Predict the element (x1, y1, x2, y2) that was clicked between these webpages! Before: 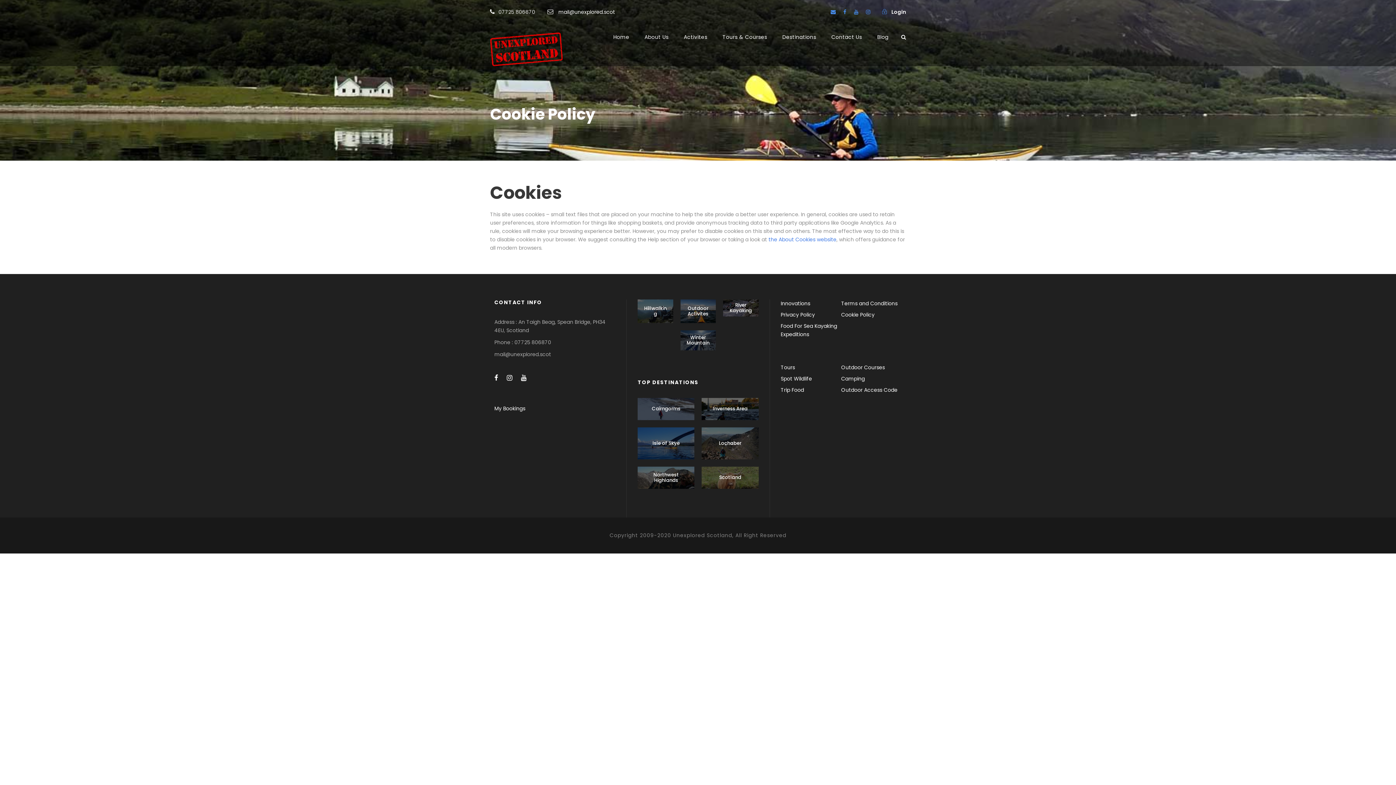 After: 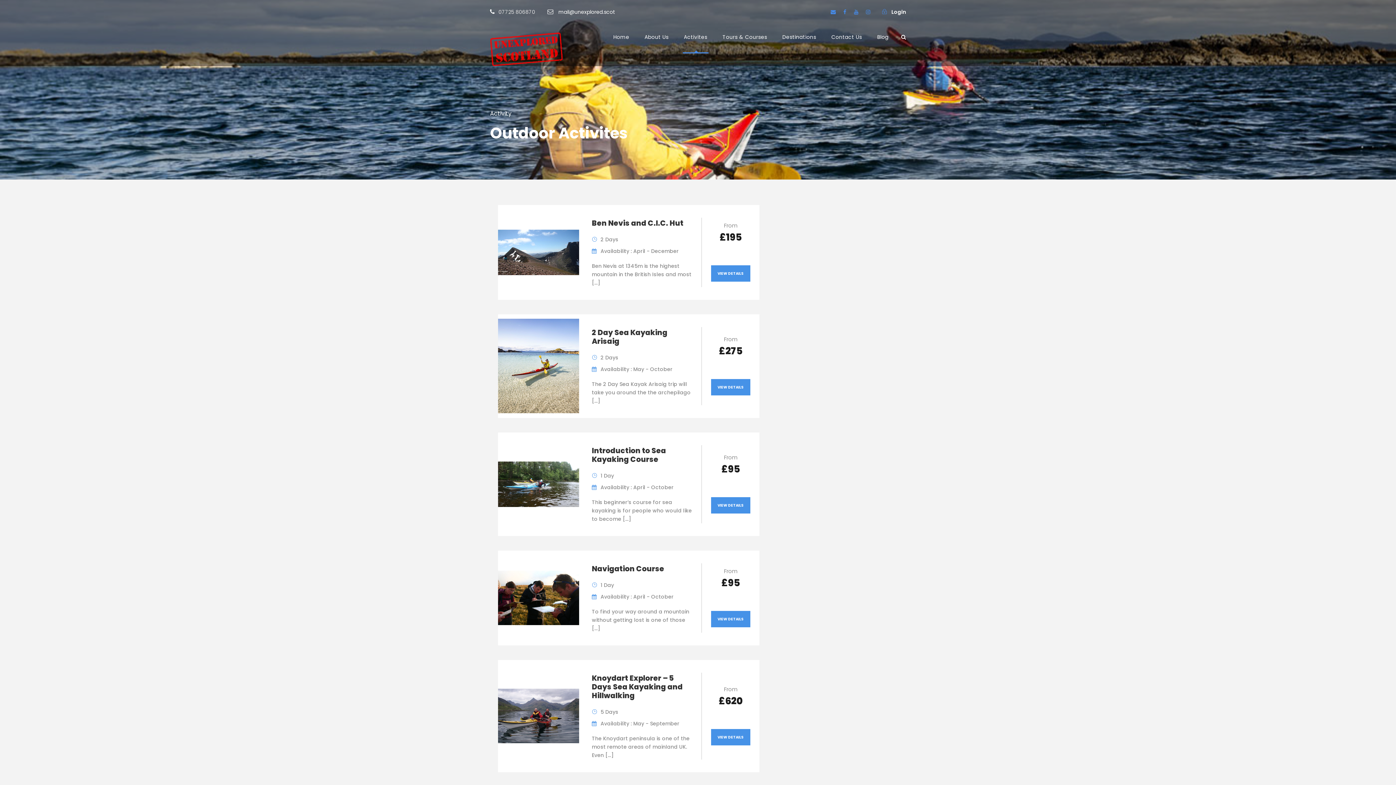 Action: bbox: (684, 33, 707, 53) label: Activites